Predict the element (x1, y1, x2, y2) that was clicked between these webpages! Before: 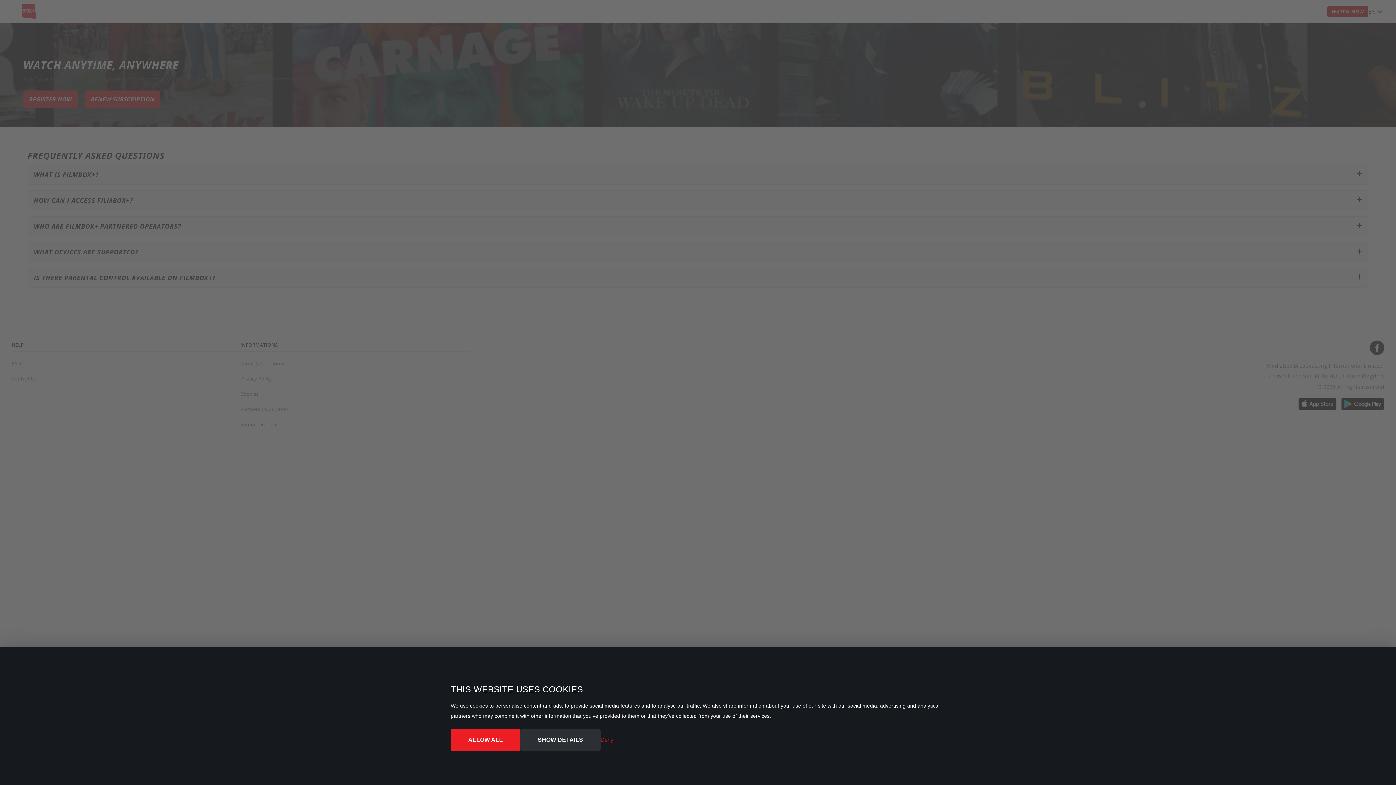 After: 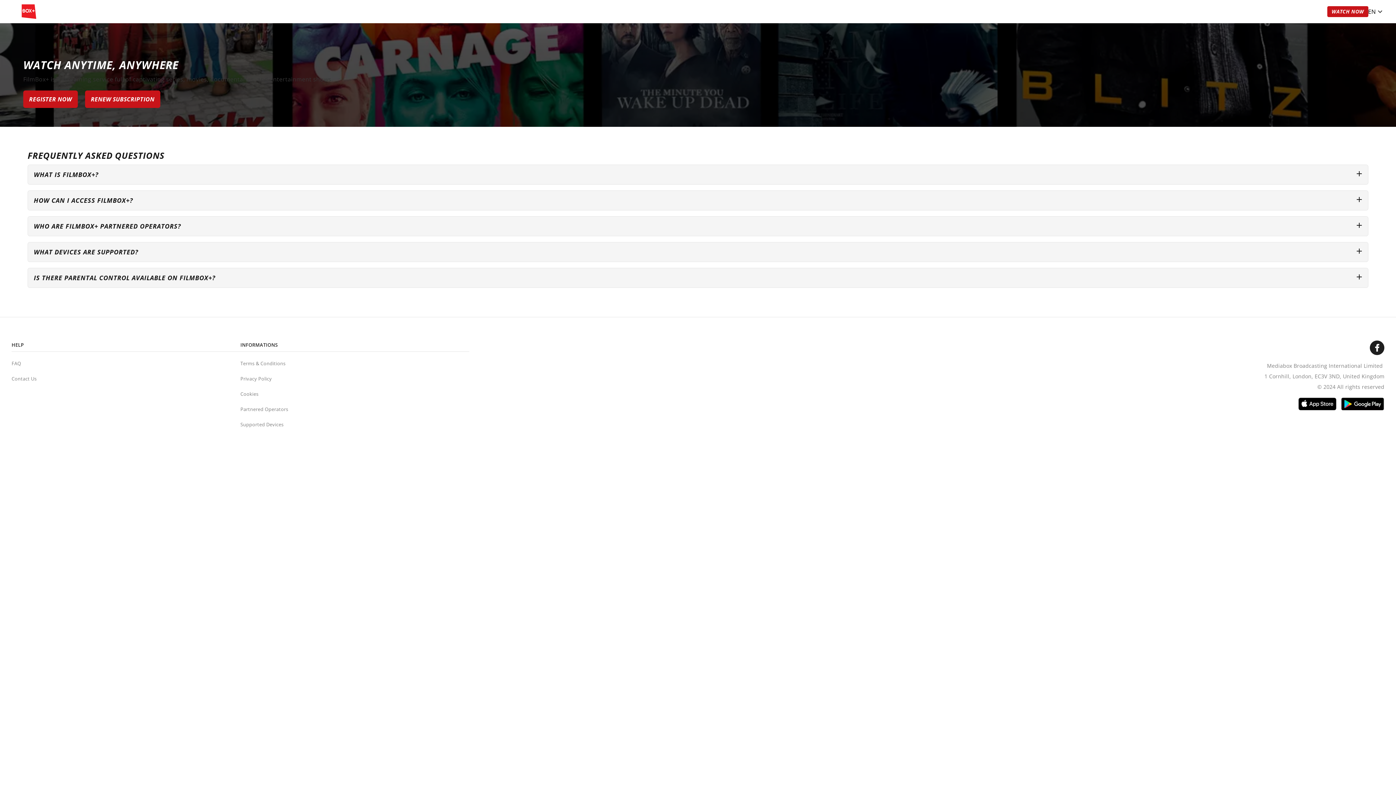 Action: label: ALLOW ALL bbox: (450, 729, 520, 751)